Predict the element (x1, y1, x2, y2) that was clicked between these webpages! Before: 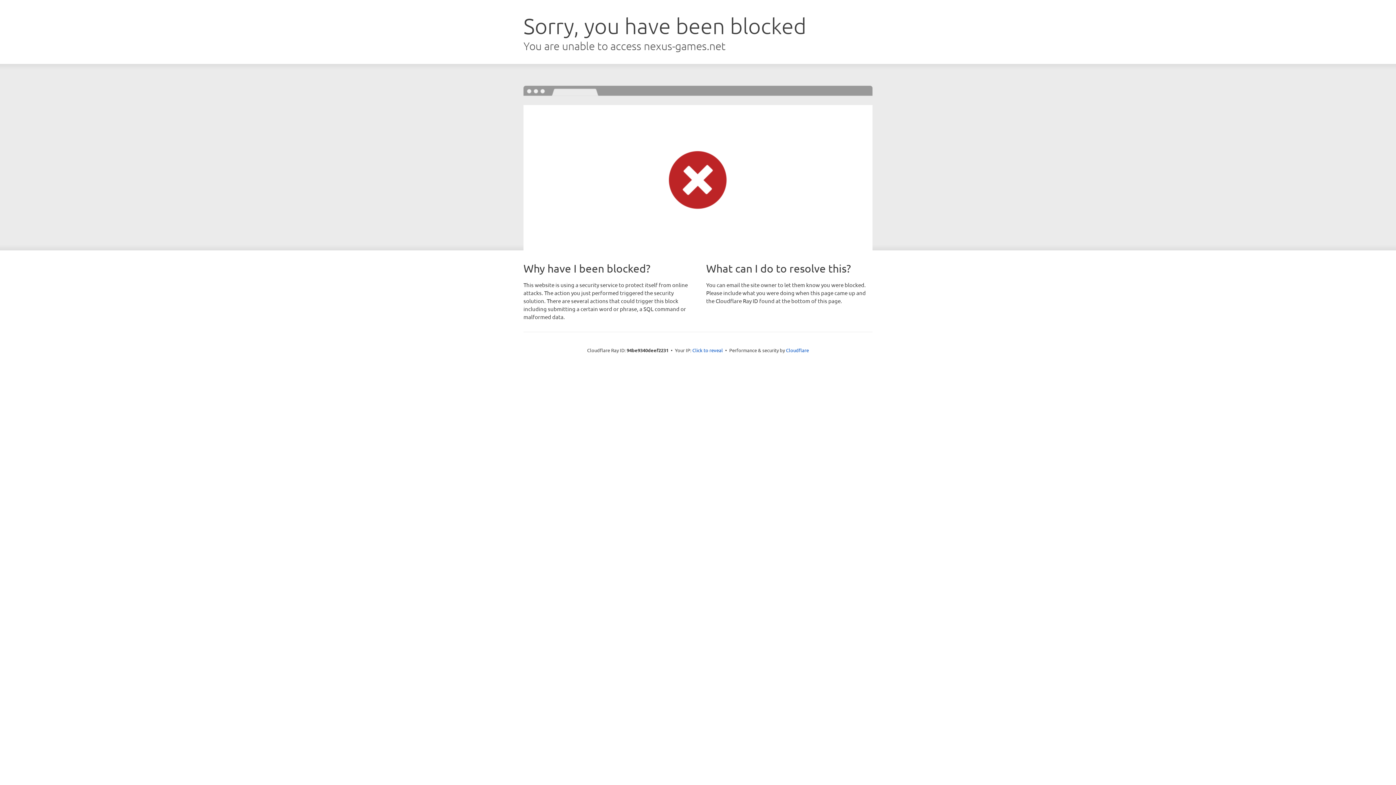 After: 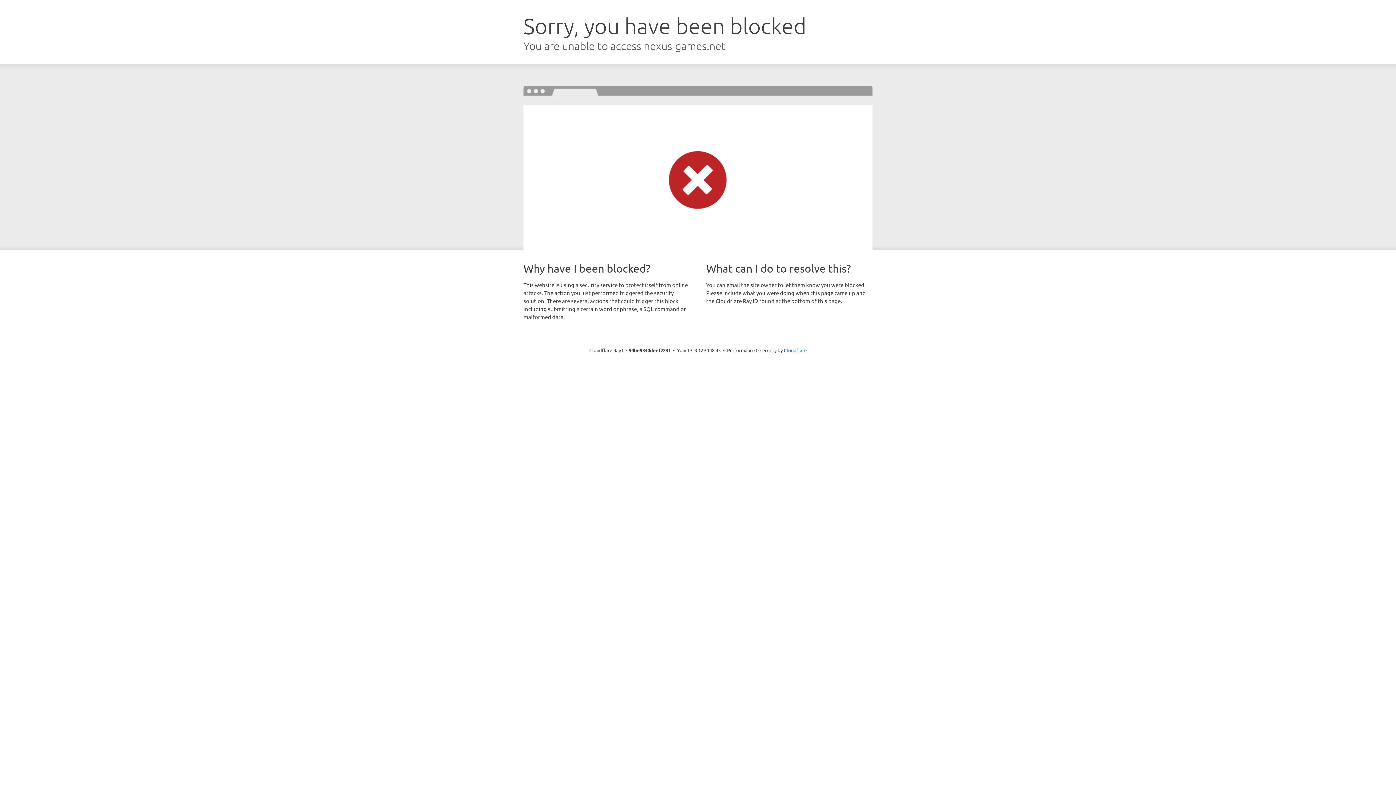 Action: bbox: (692, 346, 723, 353) label: Click to reveal